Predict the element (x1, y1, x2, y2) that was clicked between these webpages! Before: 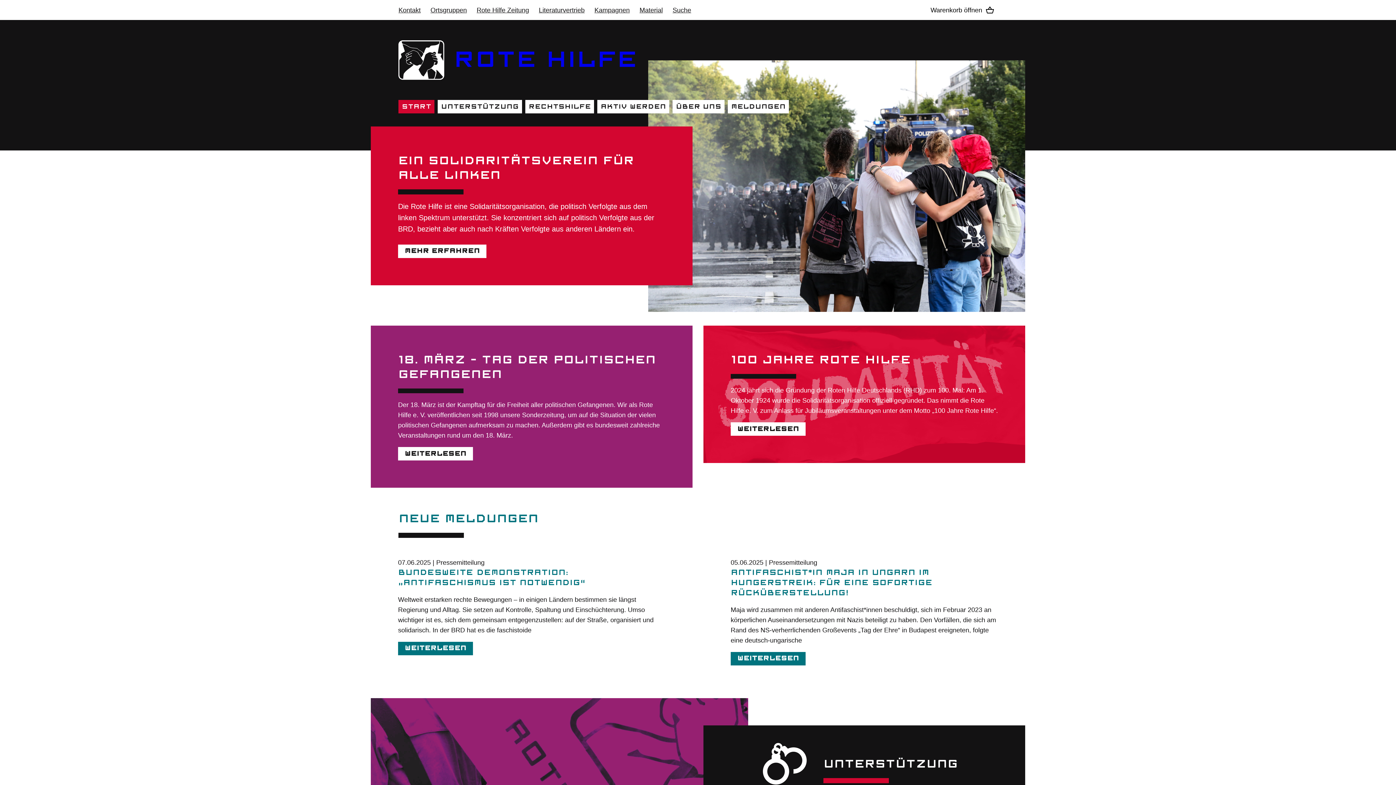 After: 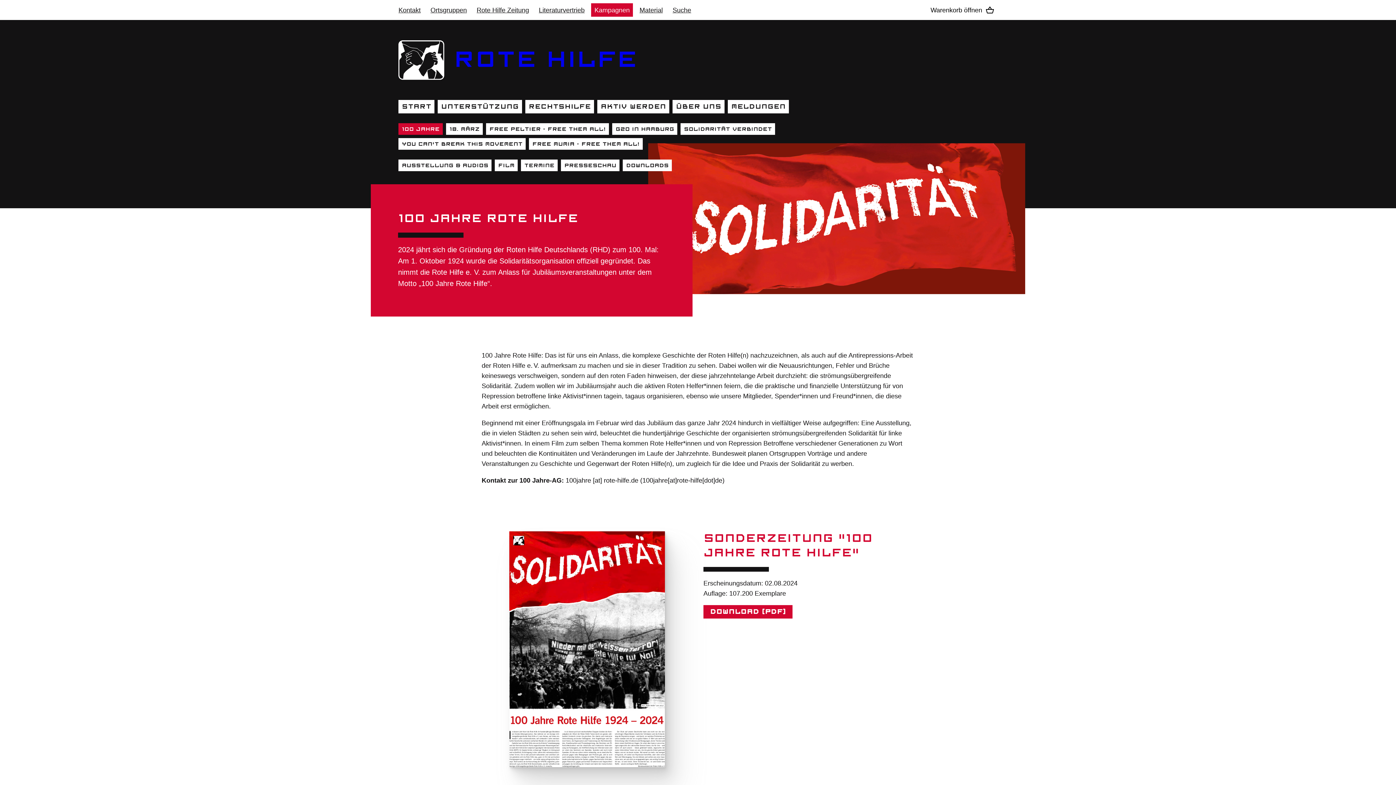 Action: bbox: (703, 325, 1025, 463) label: 100 JAHRE ROTE HILFE
2024 jährt sich die Gründung der Roten Hilfe Deutschlands (RHD) zum 100. Mal: Am 1. Oktober 1924 wurde die Solidaritätsorganisation offiziell gegründet. Das nimmt die Rote Hilfe e. V. zum Anlass für Jubiläumsveranstaltungen unter dem Motto „100 Jahre Rote Hilfe“.
Weiterlesen